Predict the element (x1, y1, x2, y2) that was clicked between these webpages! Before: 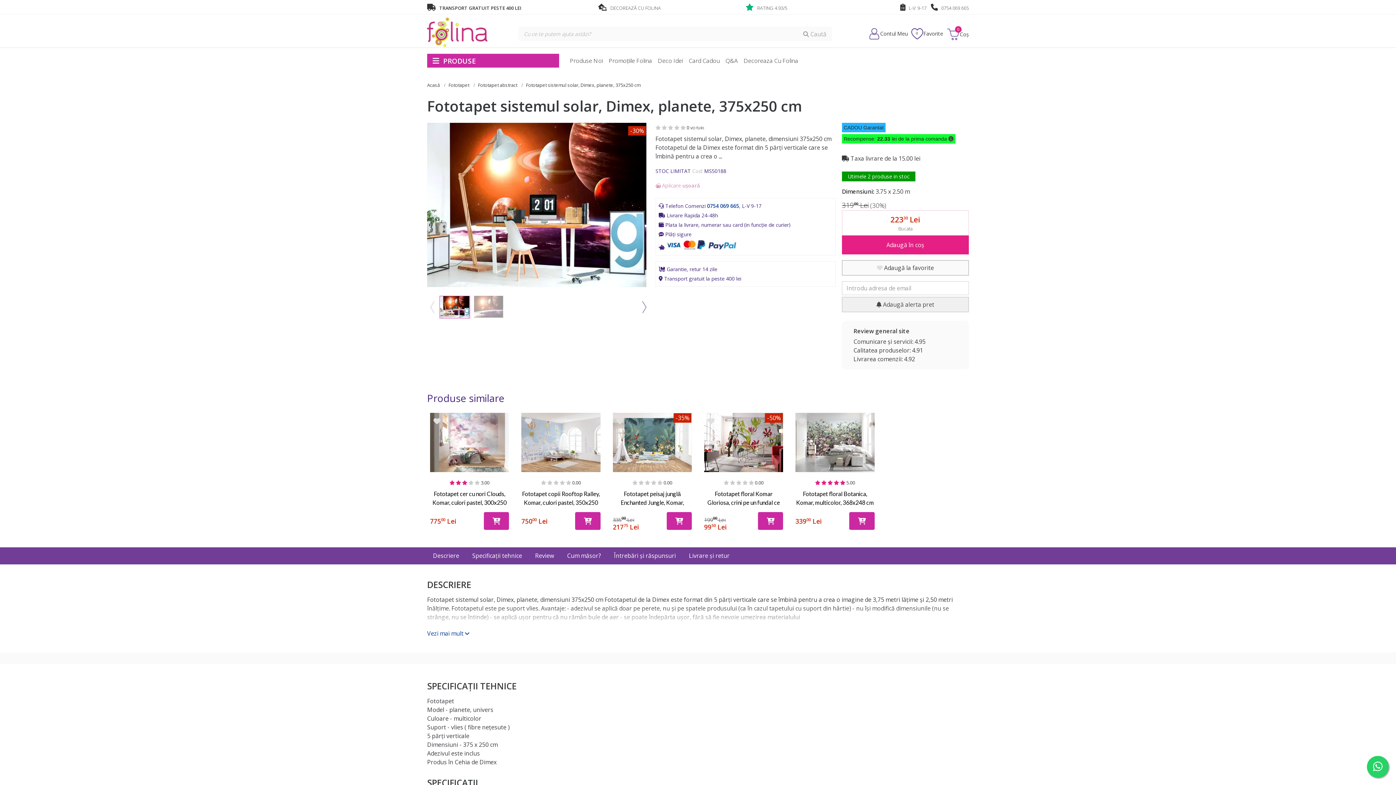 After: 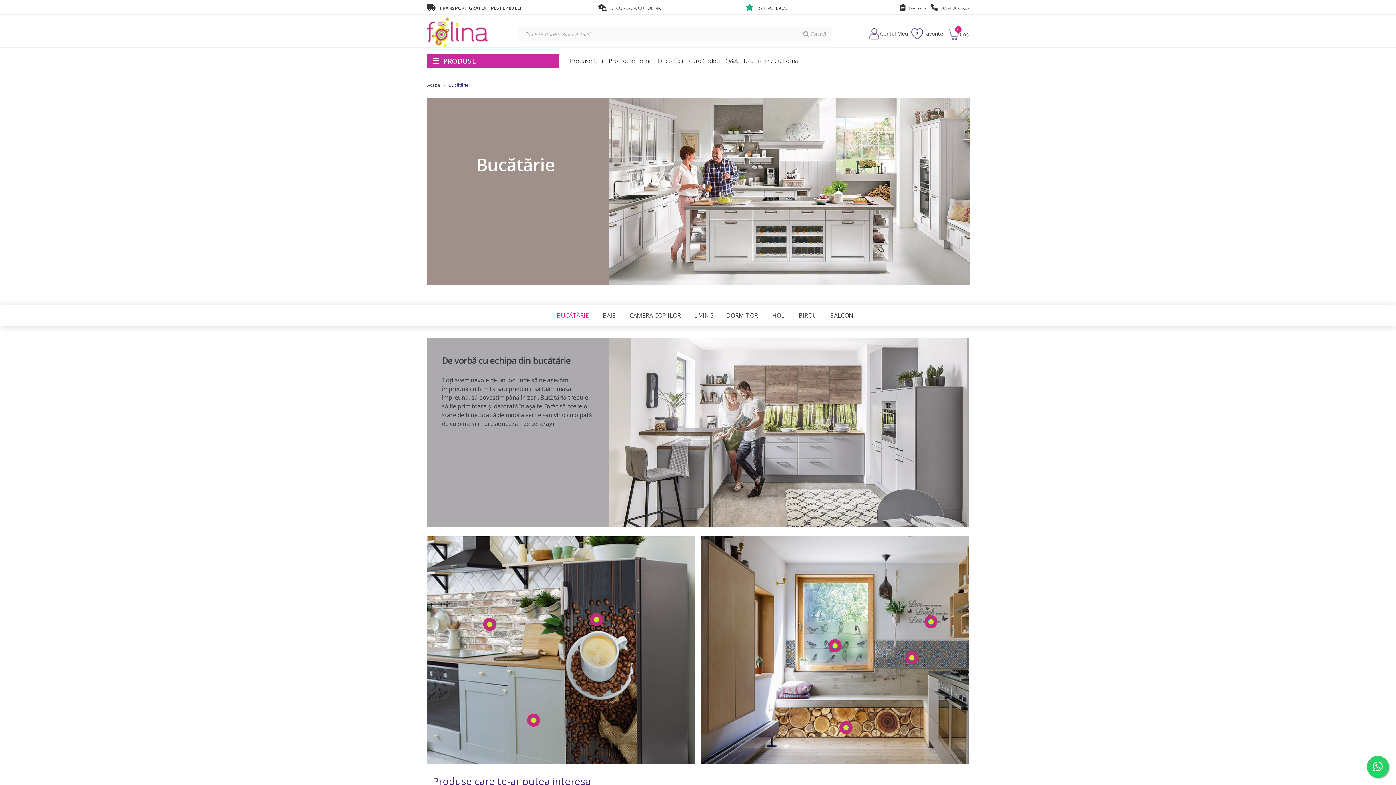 Action: label: DECOREAZĂ CU FOLINA bbox: (610, 4, 661, 11)